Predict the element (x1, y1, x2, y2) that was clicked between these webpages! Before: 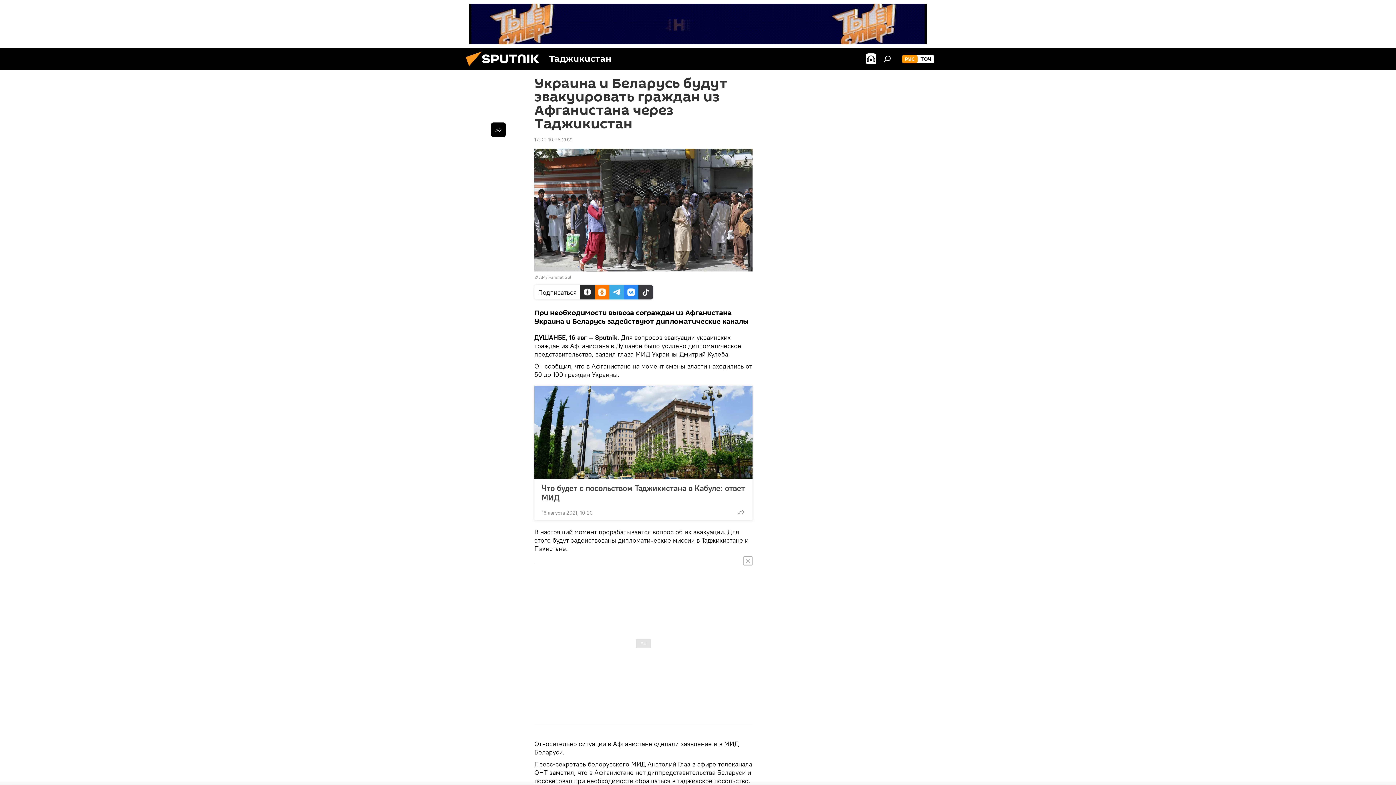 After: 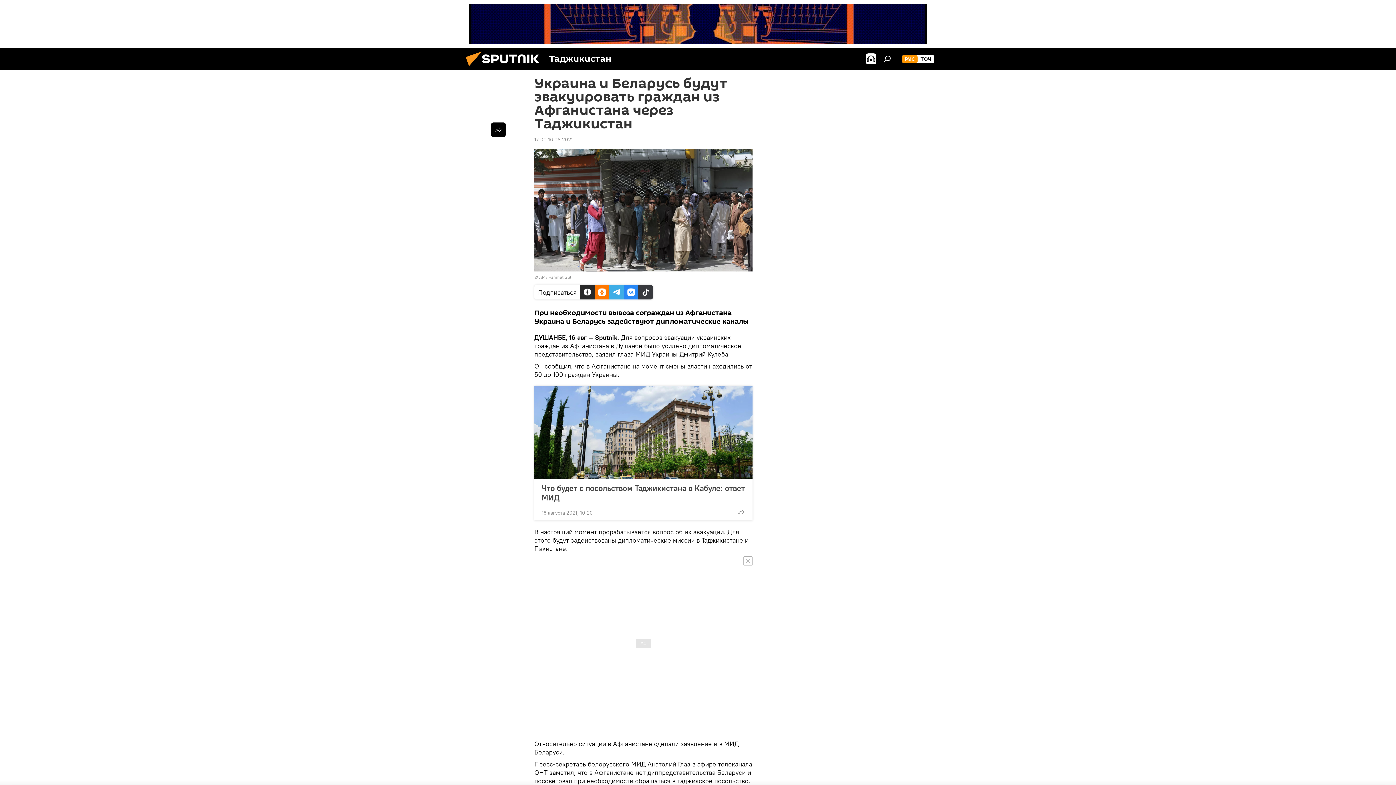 Action: bbox: (469, 3, 926, 44)